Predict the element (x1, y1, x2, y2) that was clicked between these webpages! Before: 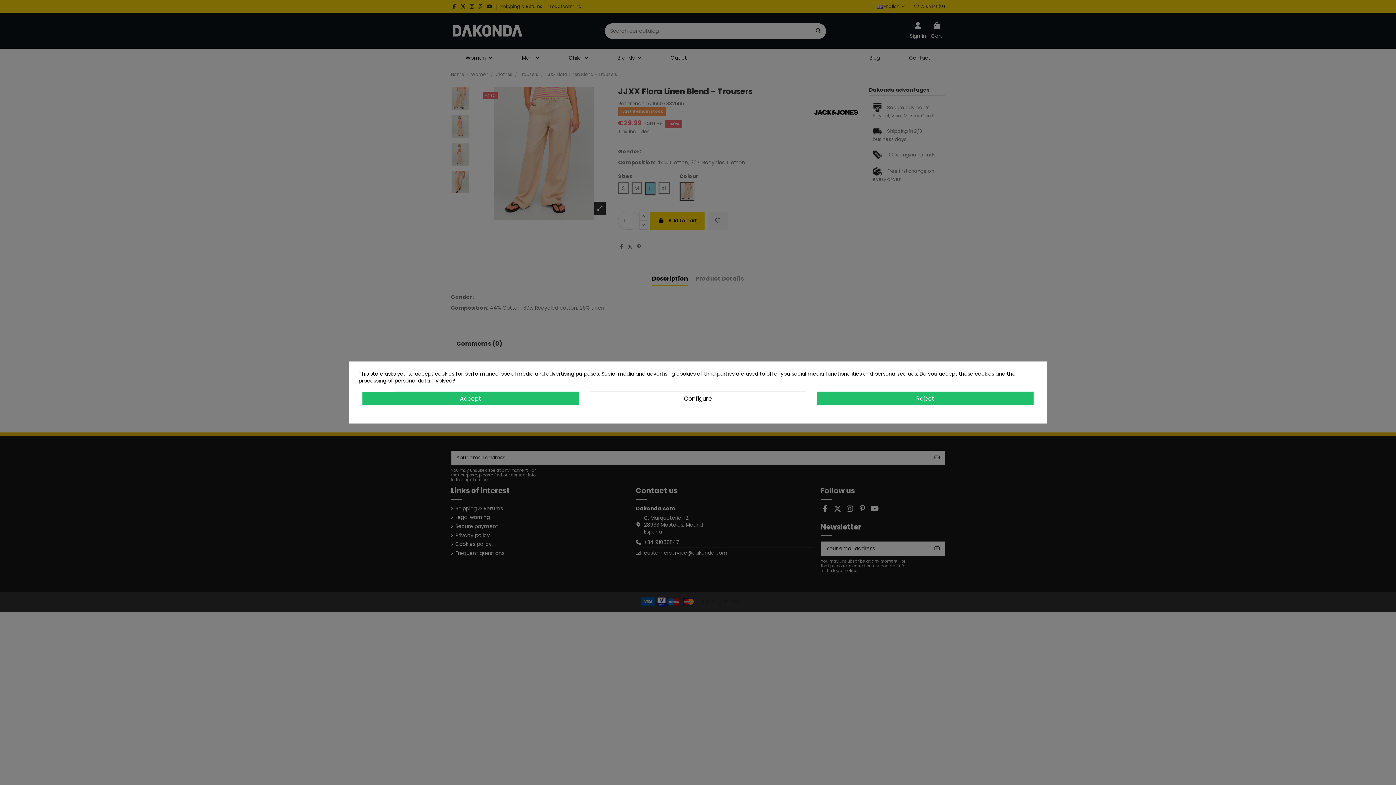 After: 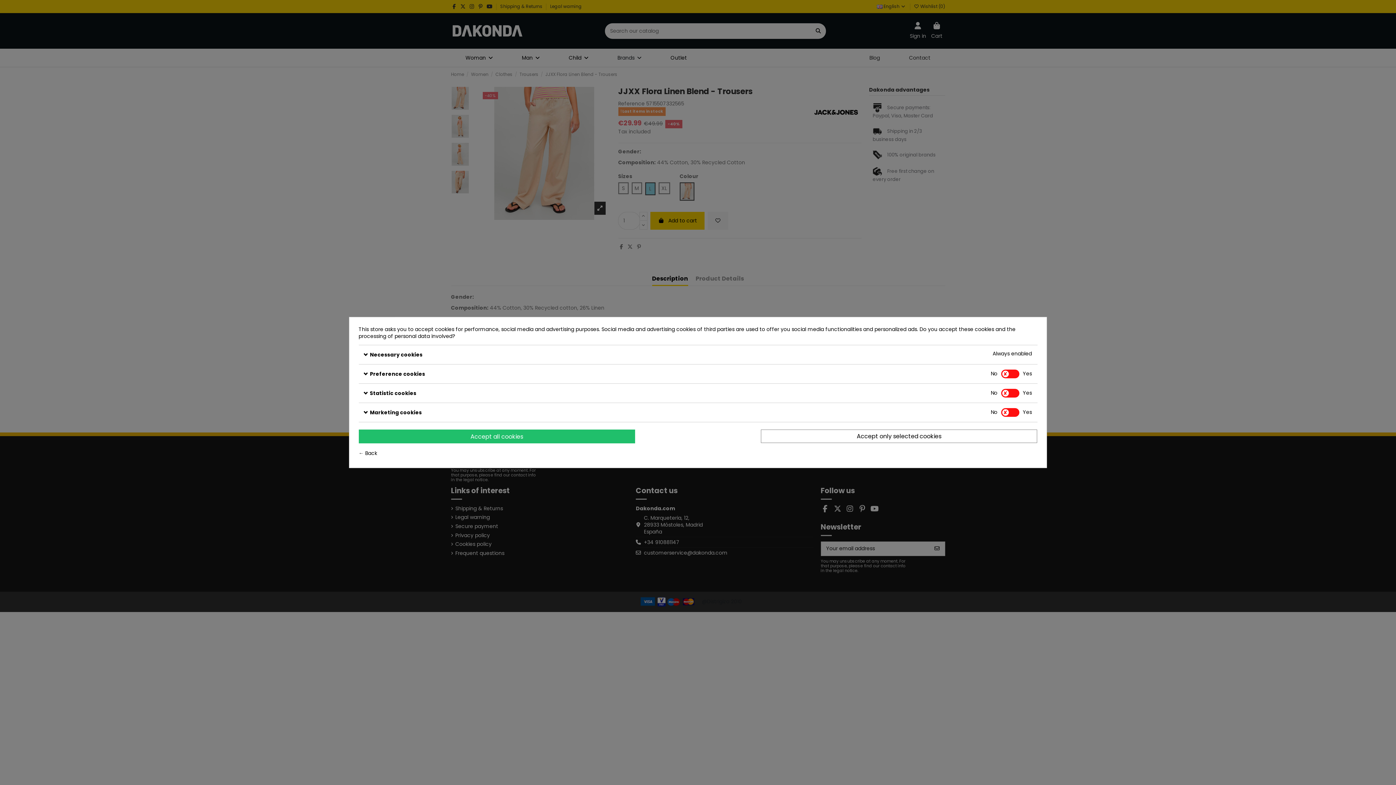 Action: bbox: (589, 391, 806, 405) label: Configure